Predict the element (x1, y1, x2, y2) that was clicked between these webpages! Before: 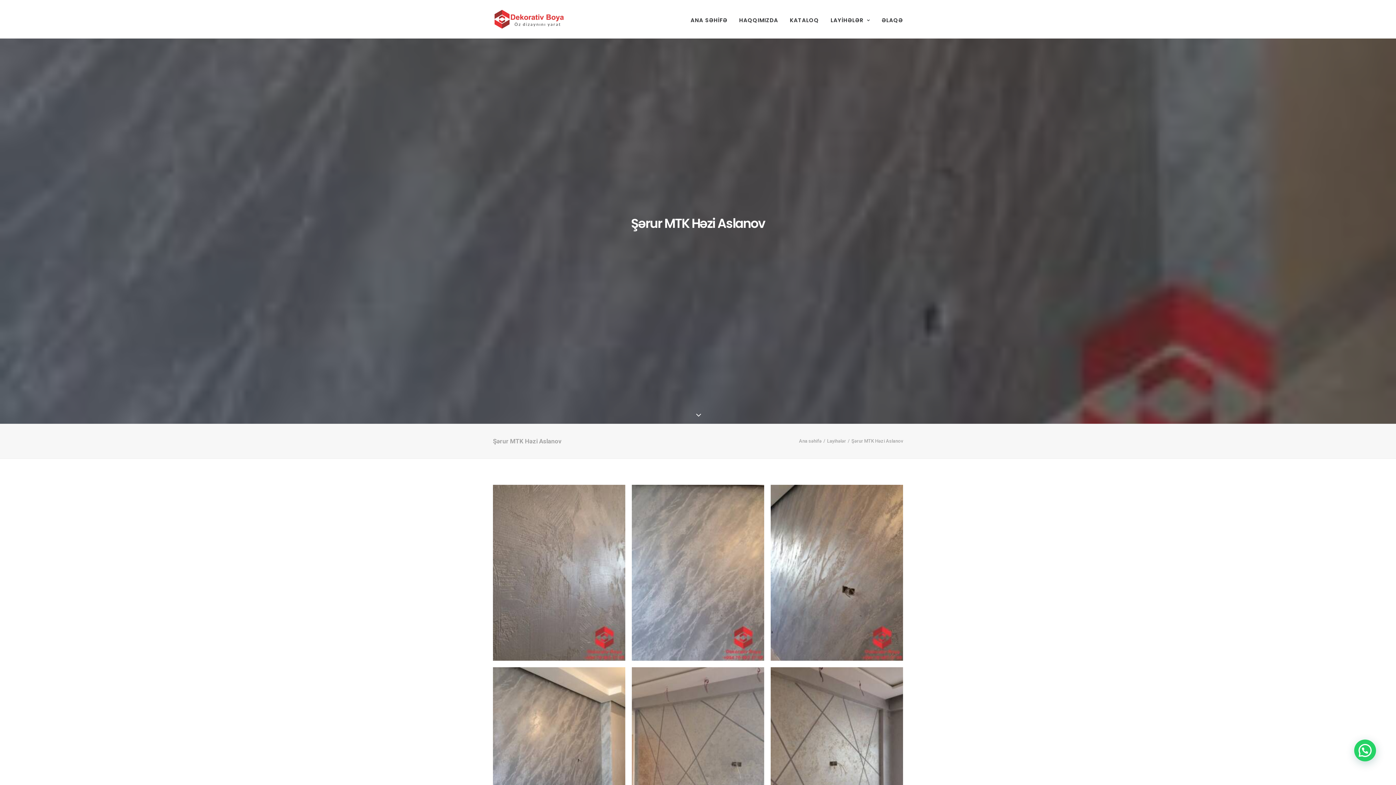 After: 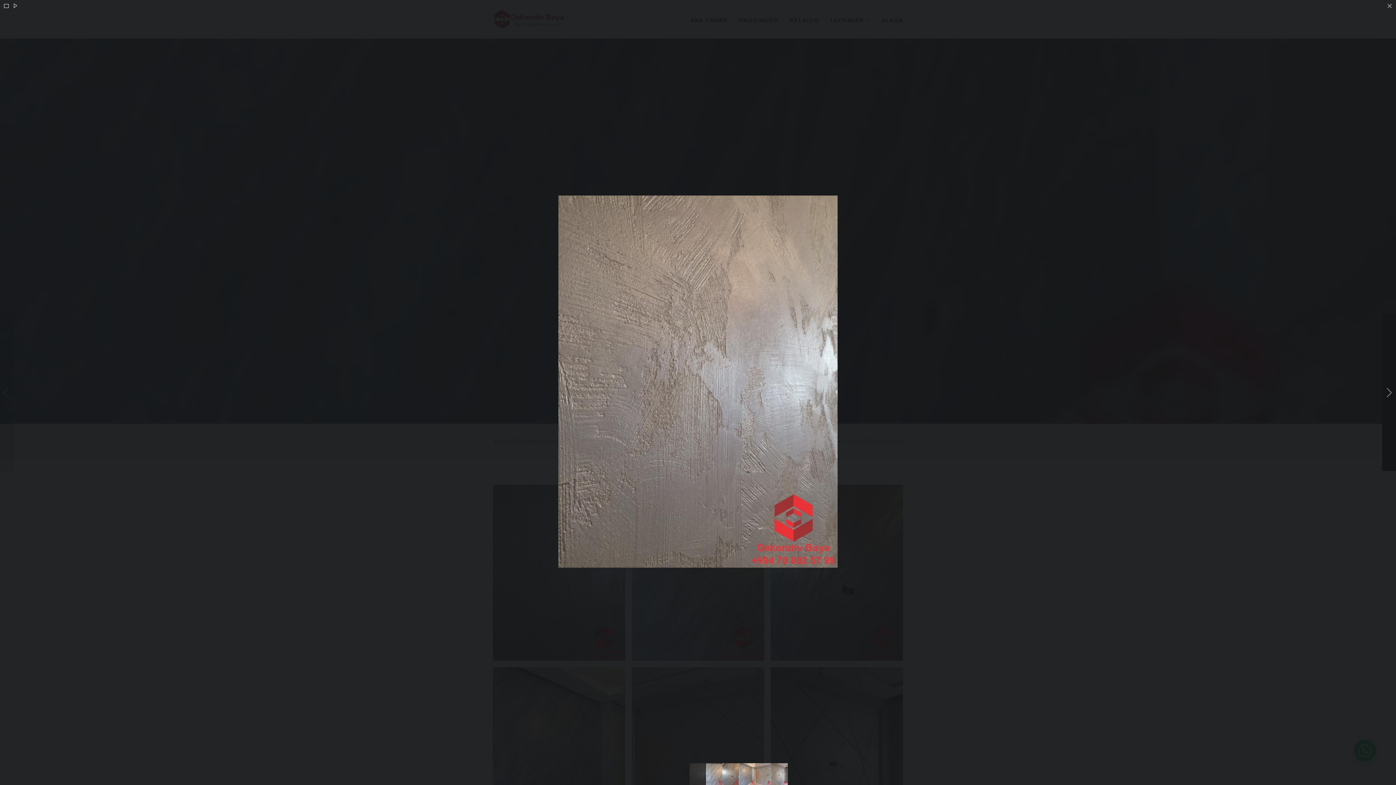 Action: bbox: (493, 485, 625, 661)